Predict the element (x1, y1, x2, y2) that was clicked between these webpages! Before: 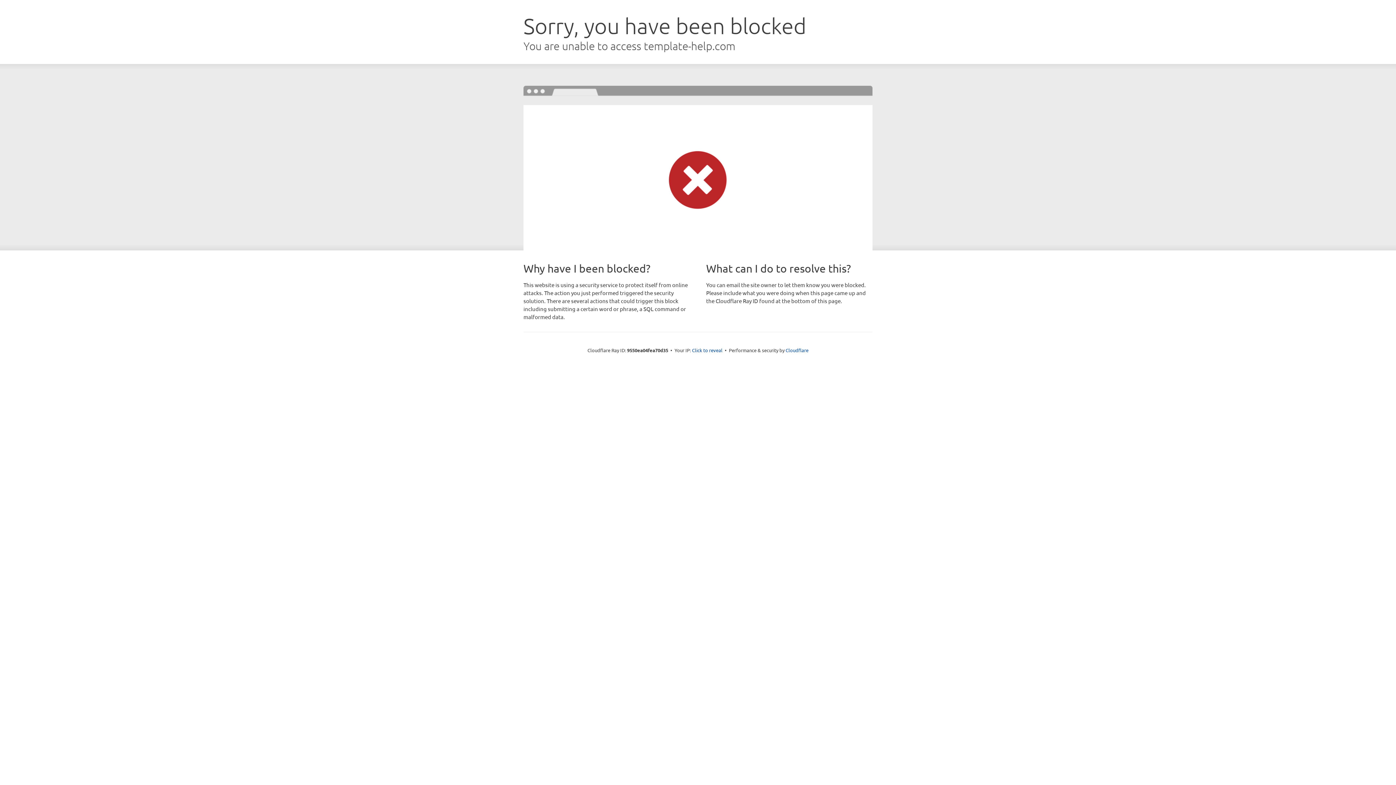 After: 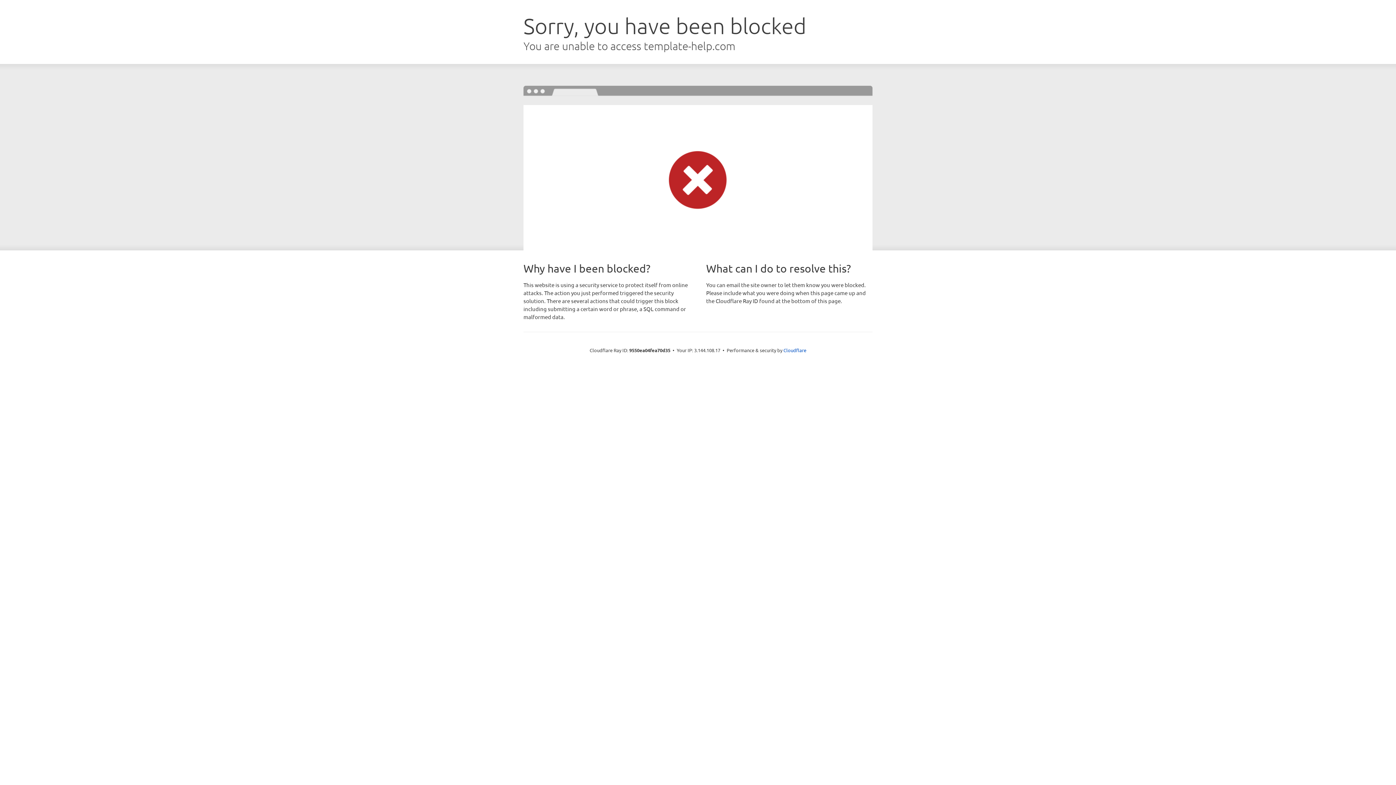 Action: bbox: (692, 346, 722, 353) label: Click to reveal